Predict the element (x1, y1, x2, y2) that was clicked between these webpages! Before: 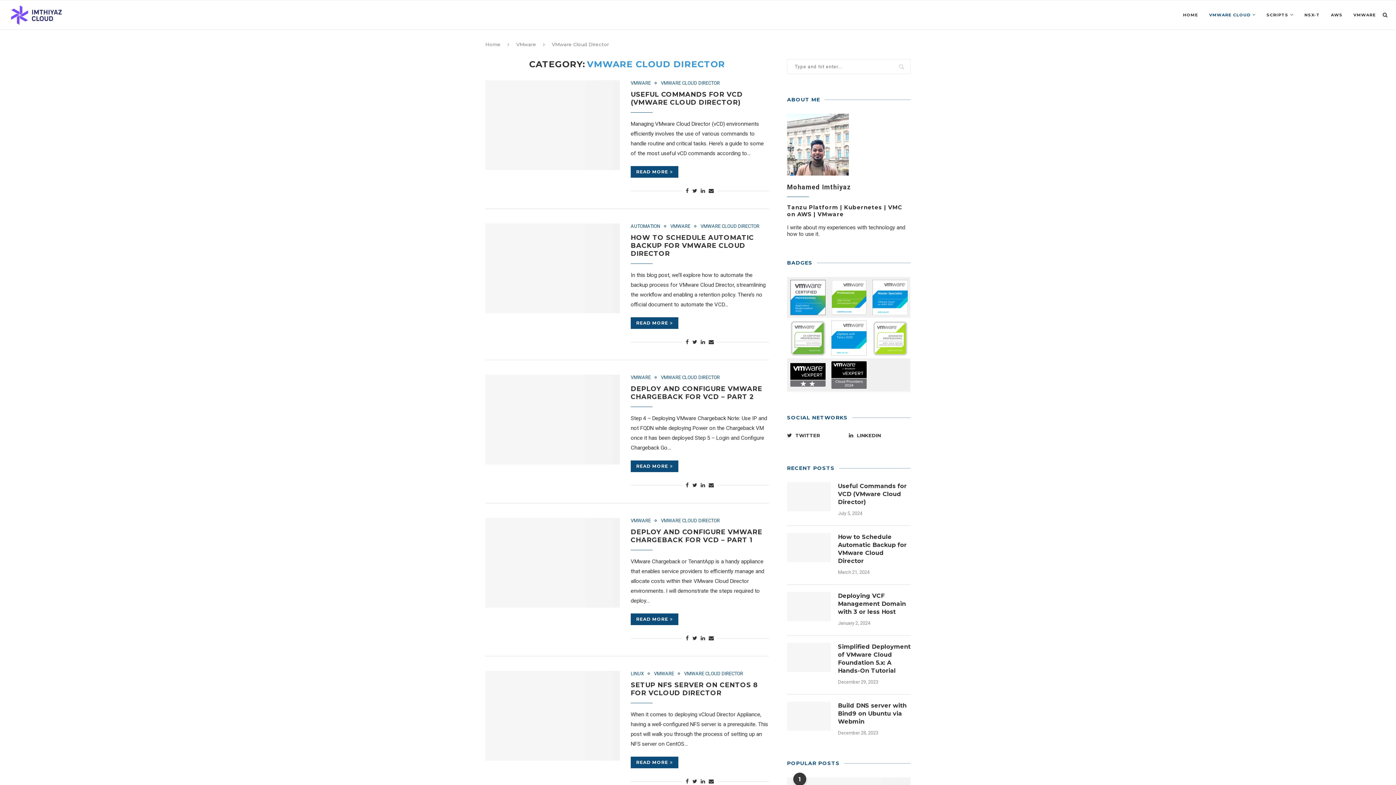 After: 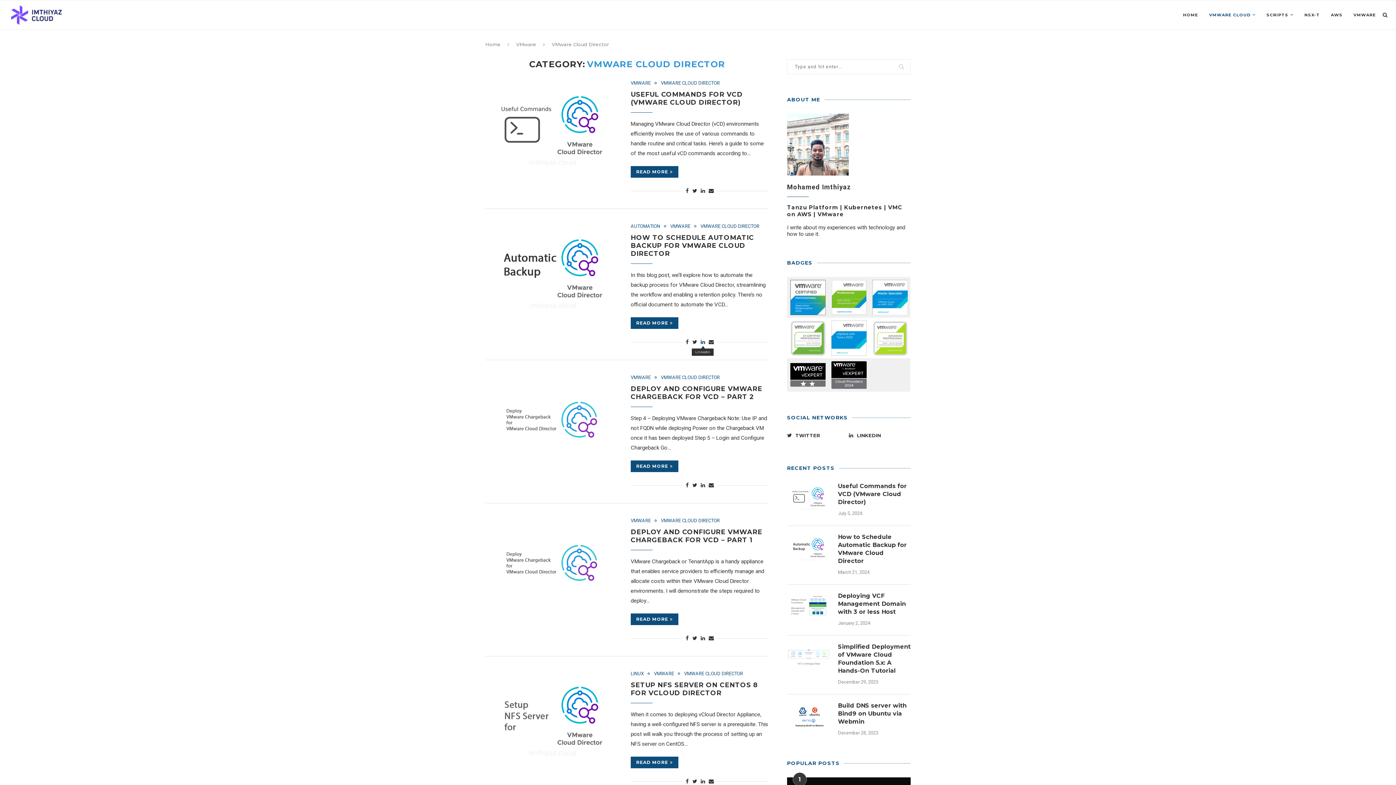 Action: bbox: (700, 339, 705, 345) label: Share on LinkedIn